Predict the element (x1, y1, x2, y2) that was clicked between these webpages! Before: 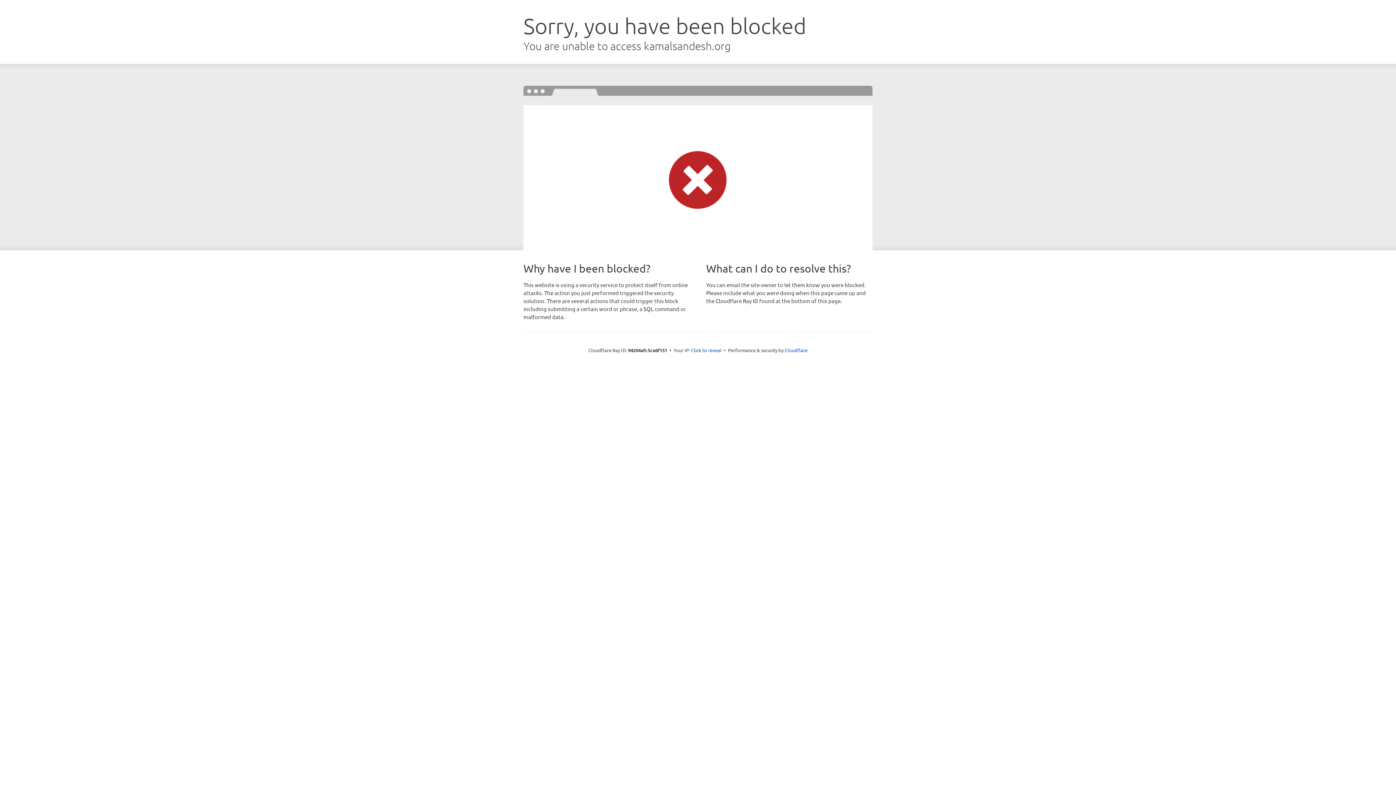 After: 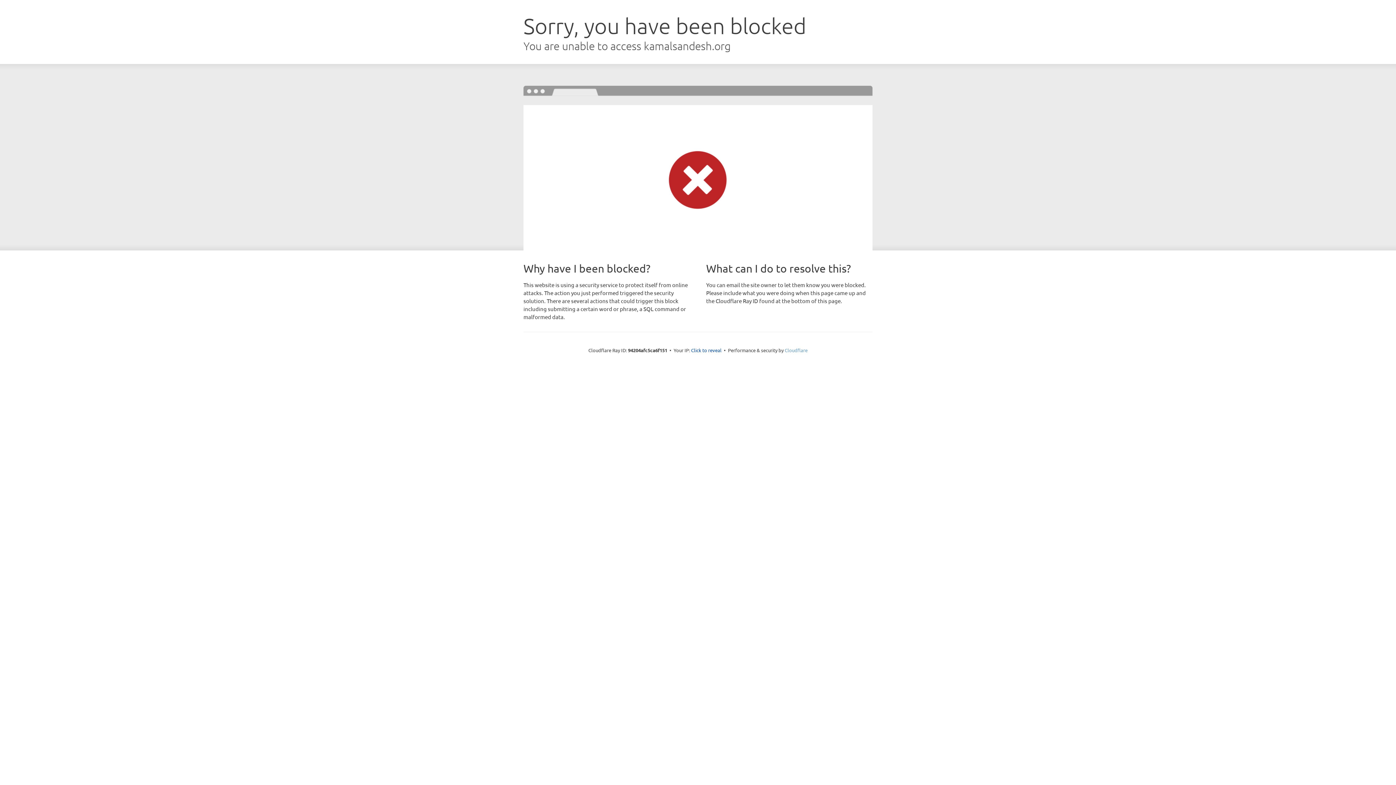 Action: bbox: (784, 347, 807, 353) label: Cloudflare